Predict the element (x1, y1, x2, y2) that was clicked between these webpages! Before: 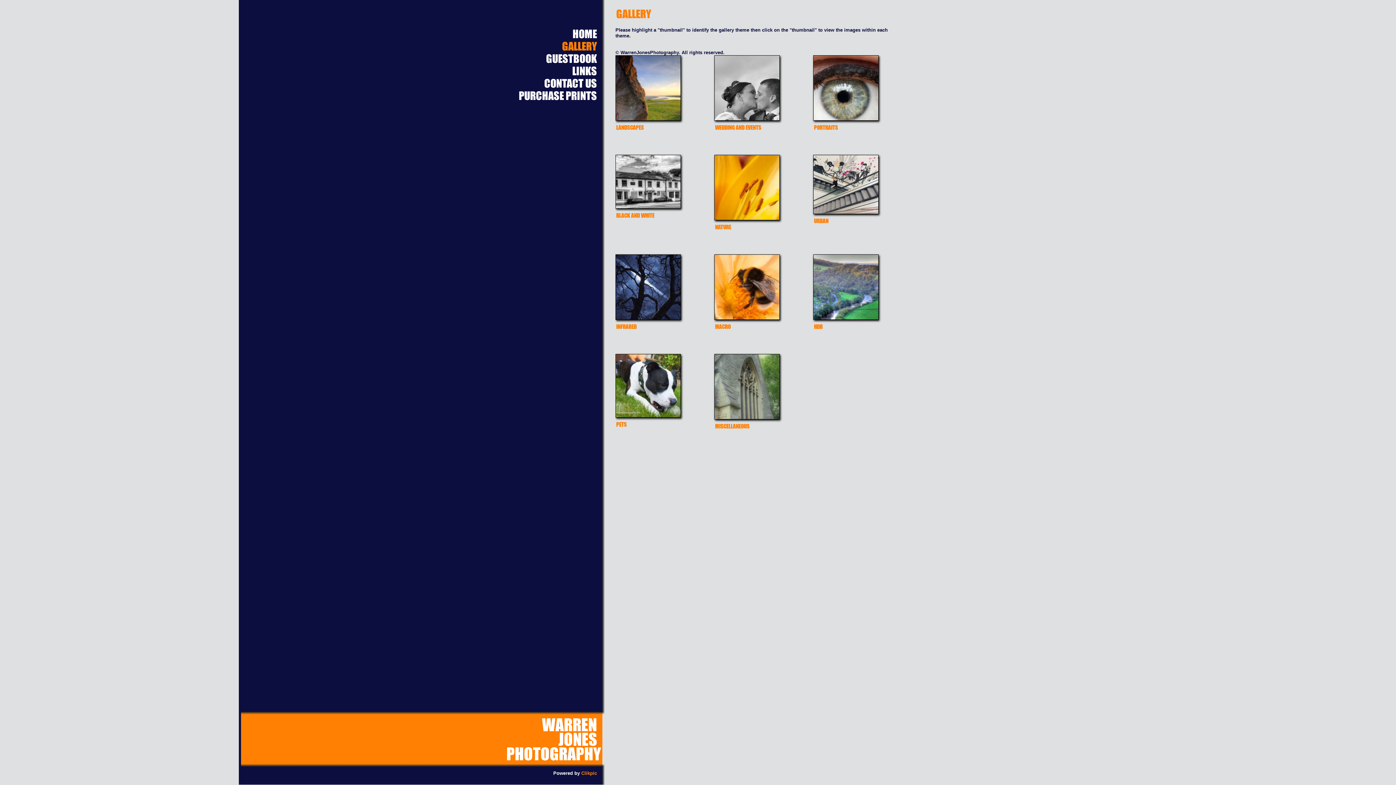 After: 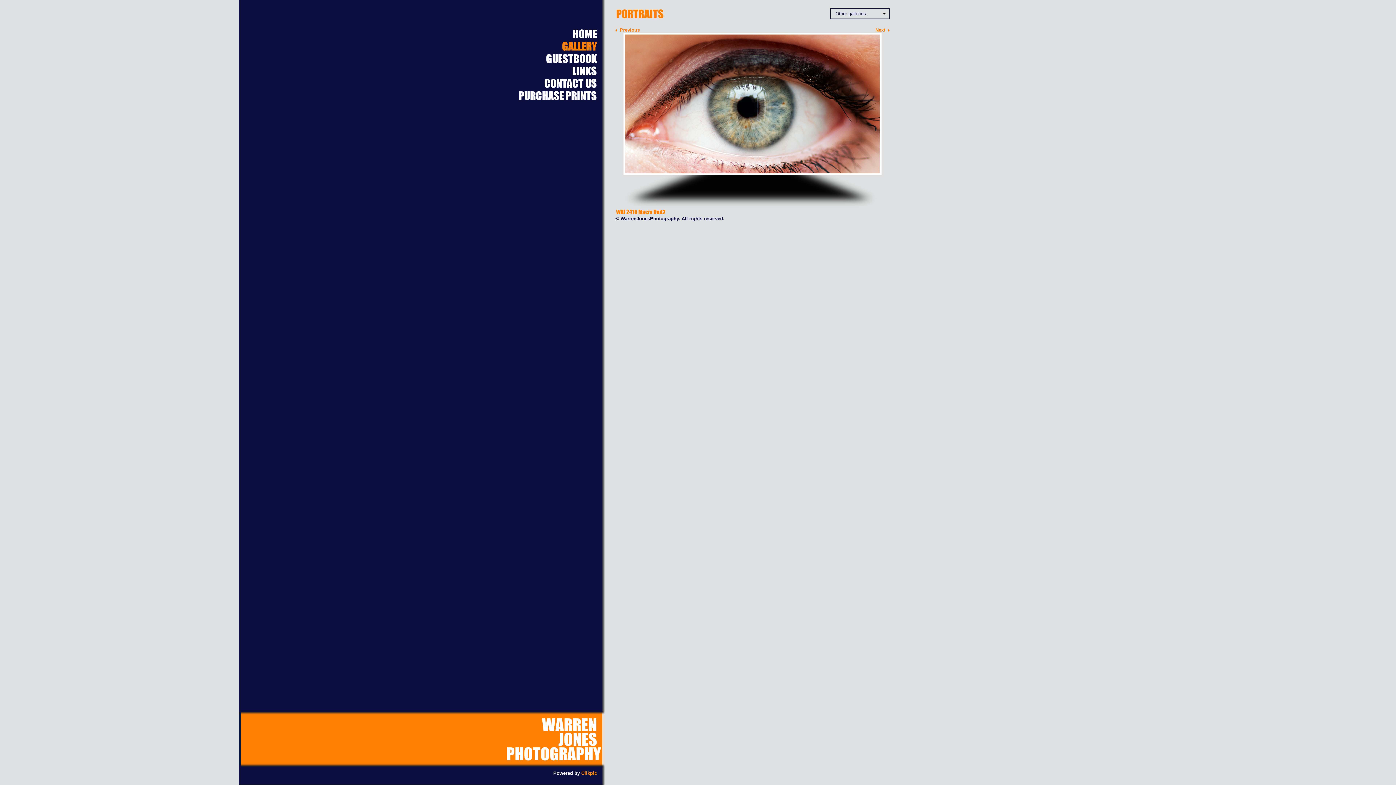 Action: bbox: (813, 55, 878, 120)